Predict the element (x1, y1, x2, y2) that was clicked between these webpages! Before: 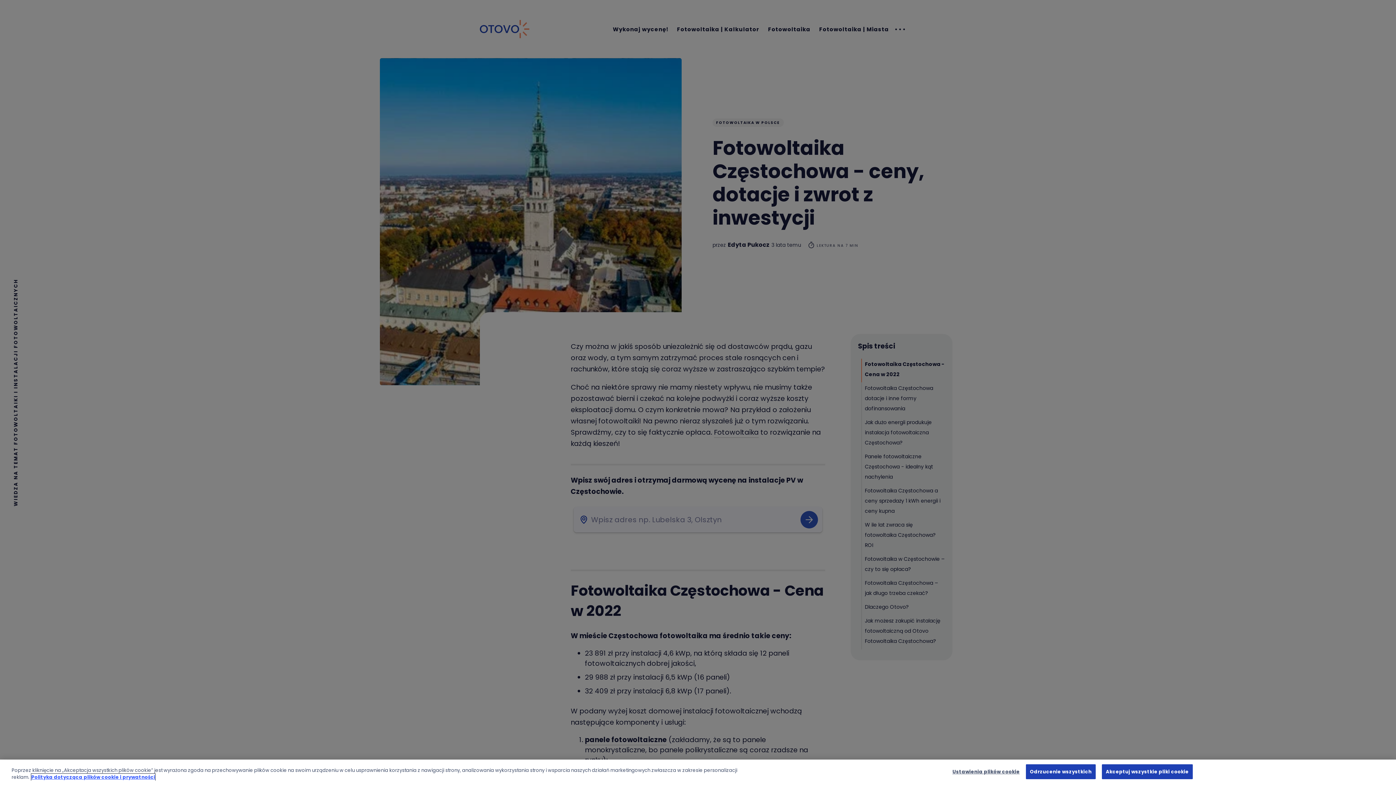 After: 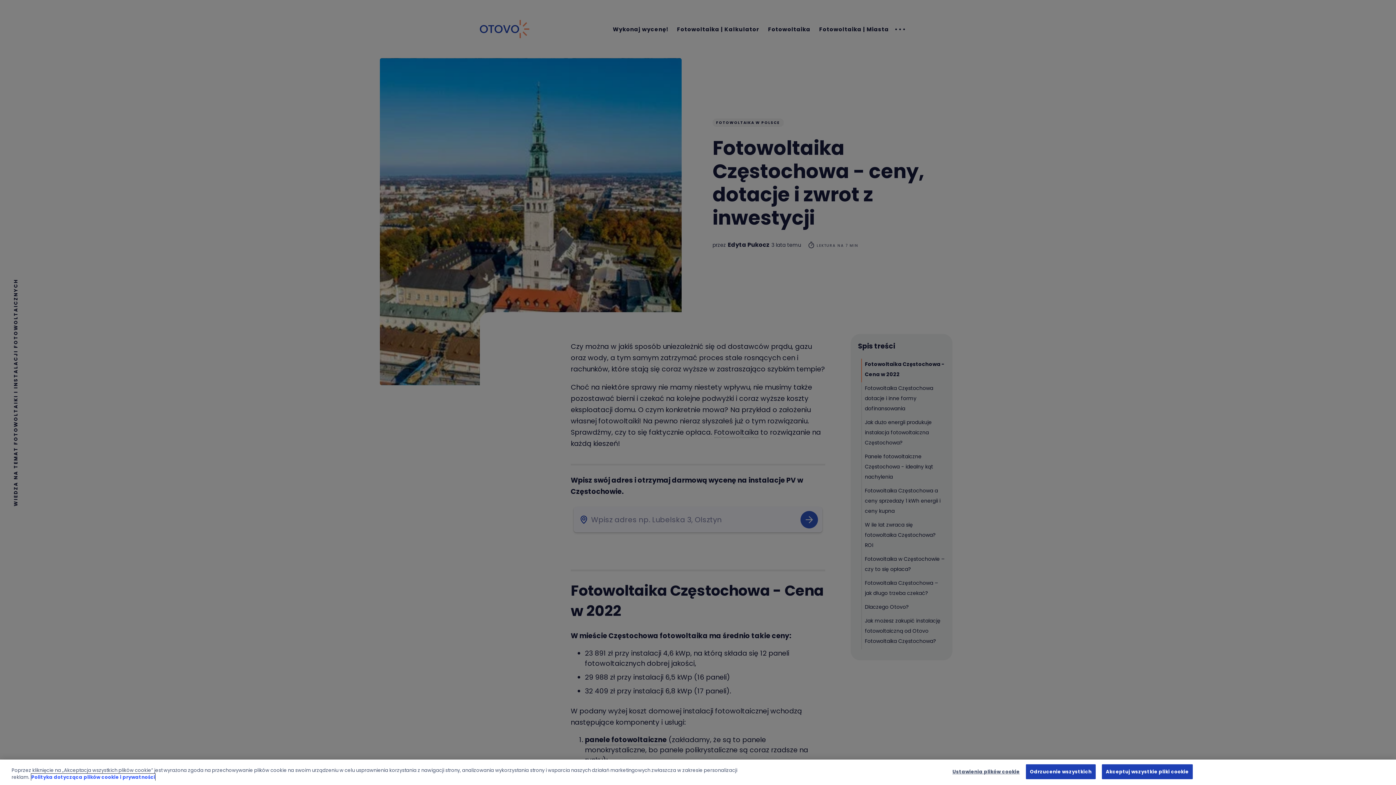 Action: label: Więcej informacji o Twojej prywatności, otwiera się w nowym oknie bbox: (31, 774, 155, 781)